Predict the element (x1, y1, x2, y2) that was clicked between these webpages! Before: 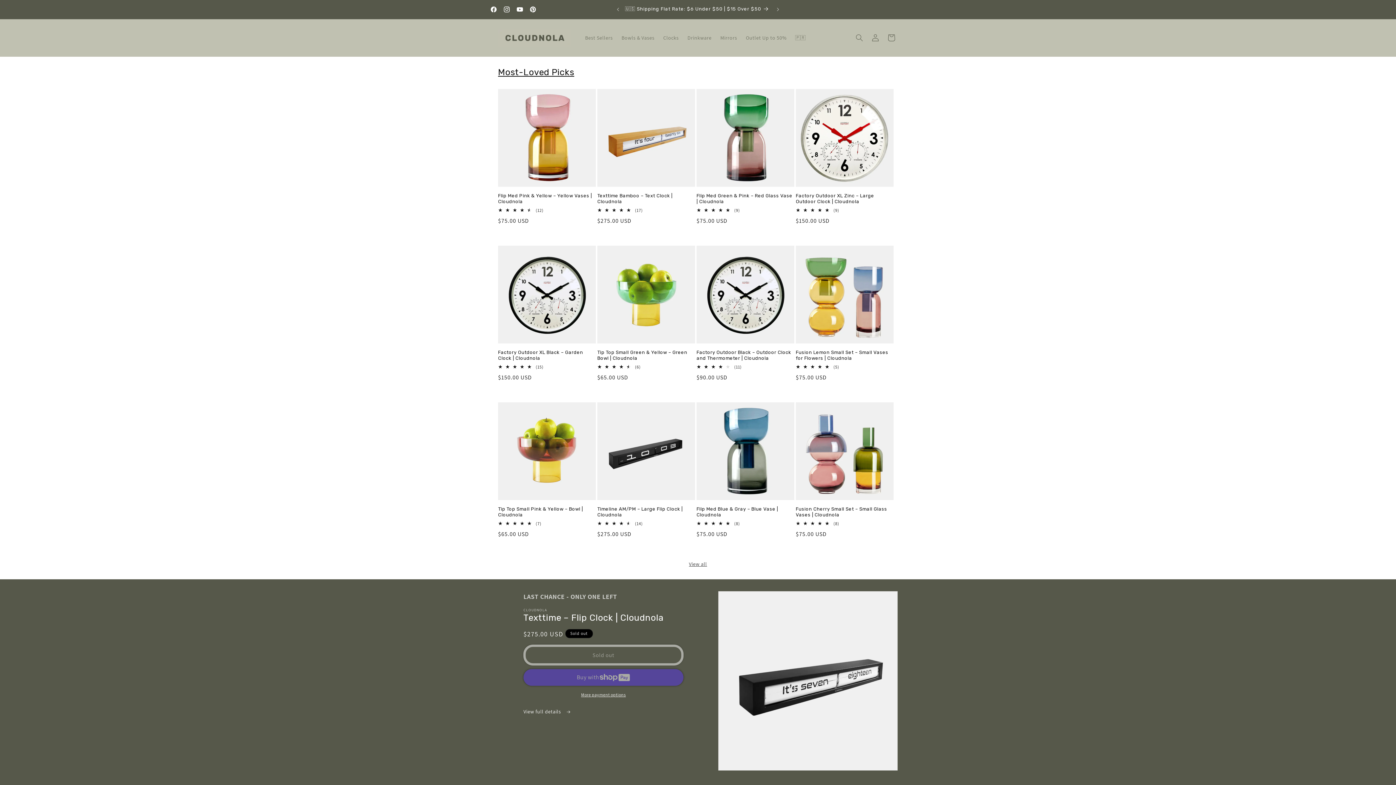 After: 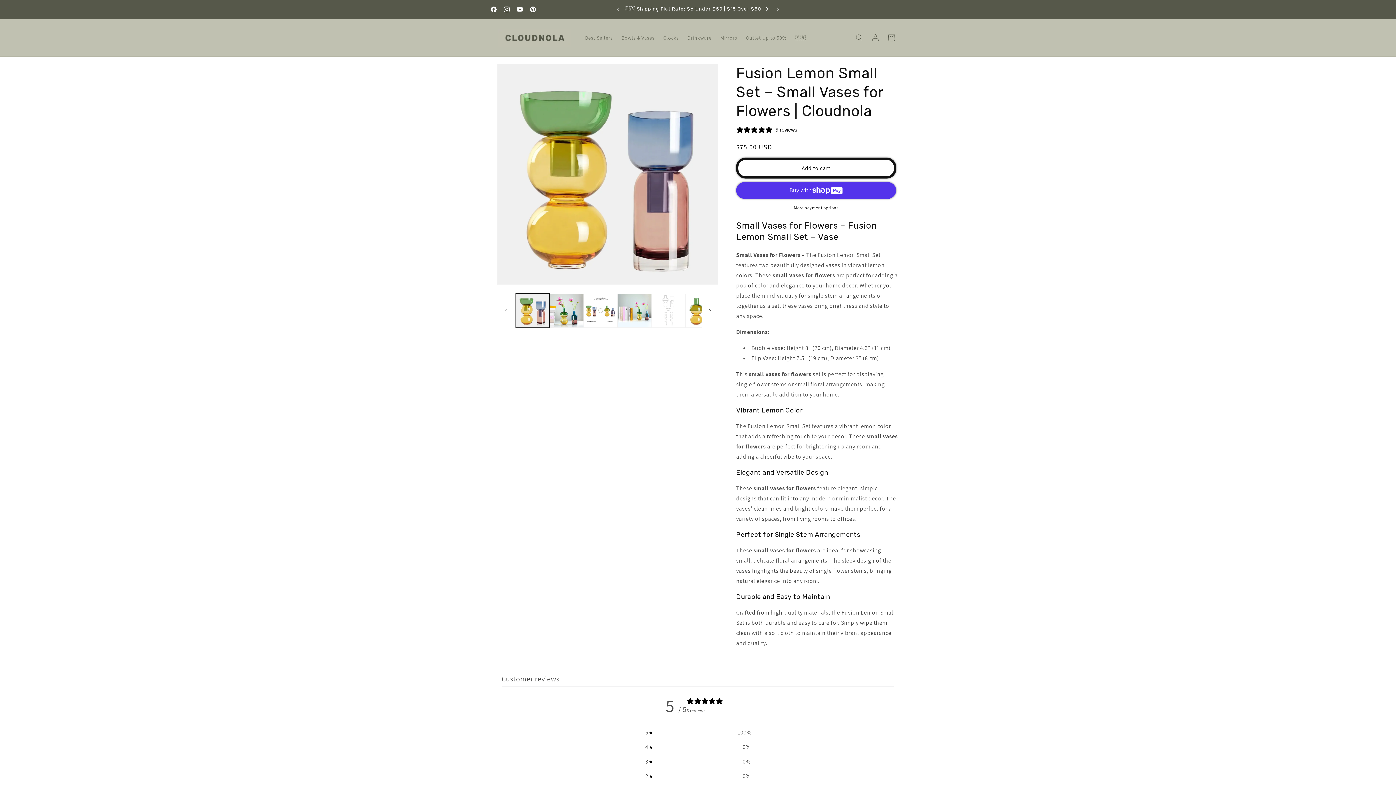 Action: label: Fusion Lemon Small Set – Small Vases for Flowers | Cloudnola bbox: (796, 349, 893, 361)